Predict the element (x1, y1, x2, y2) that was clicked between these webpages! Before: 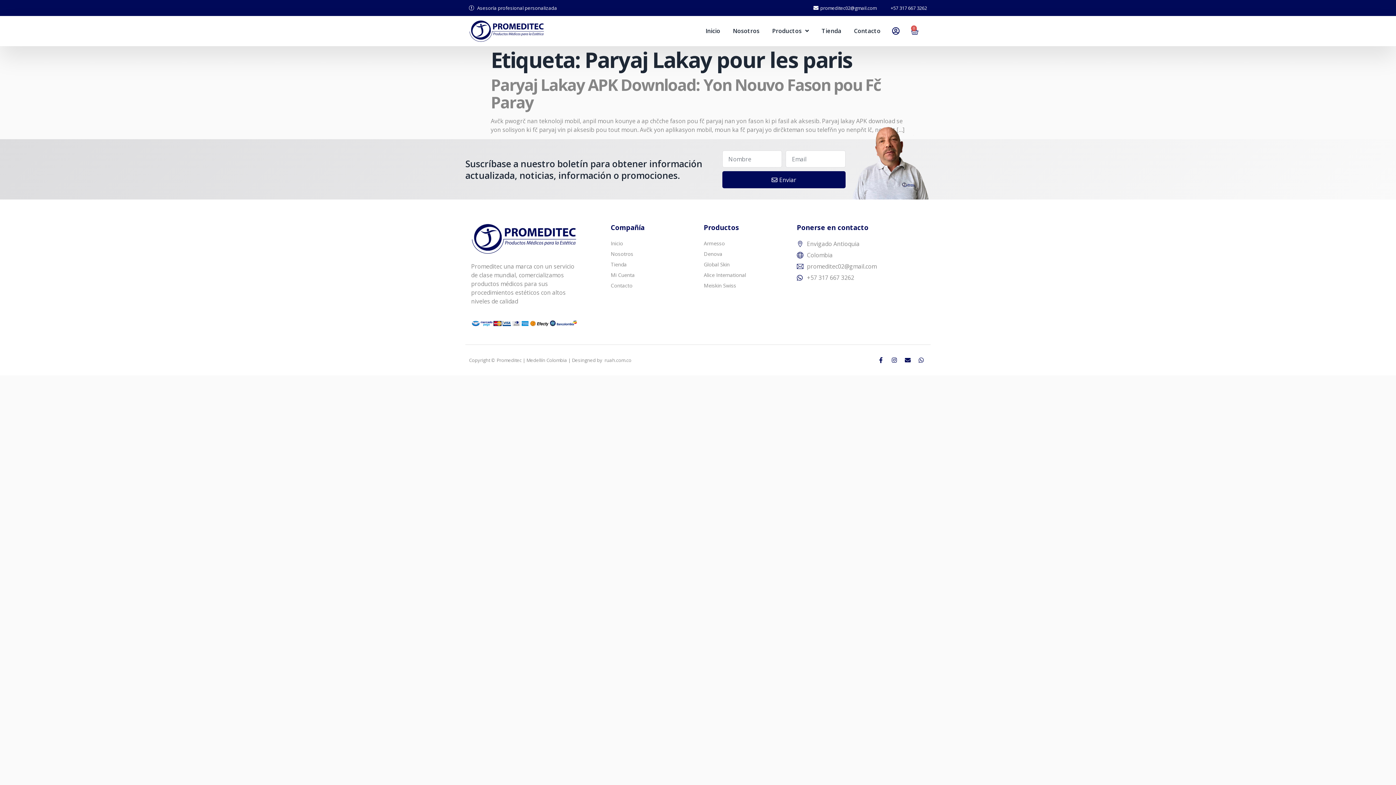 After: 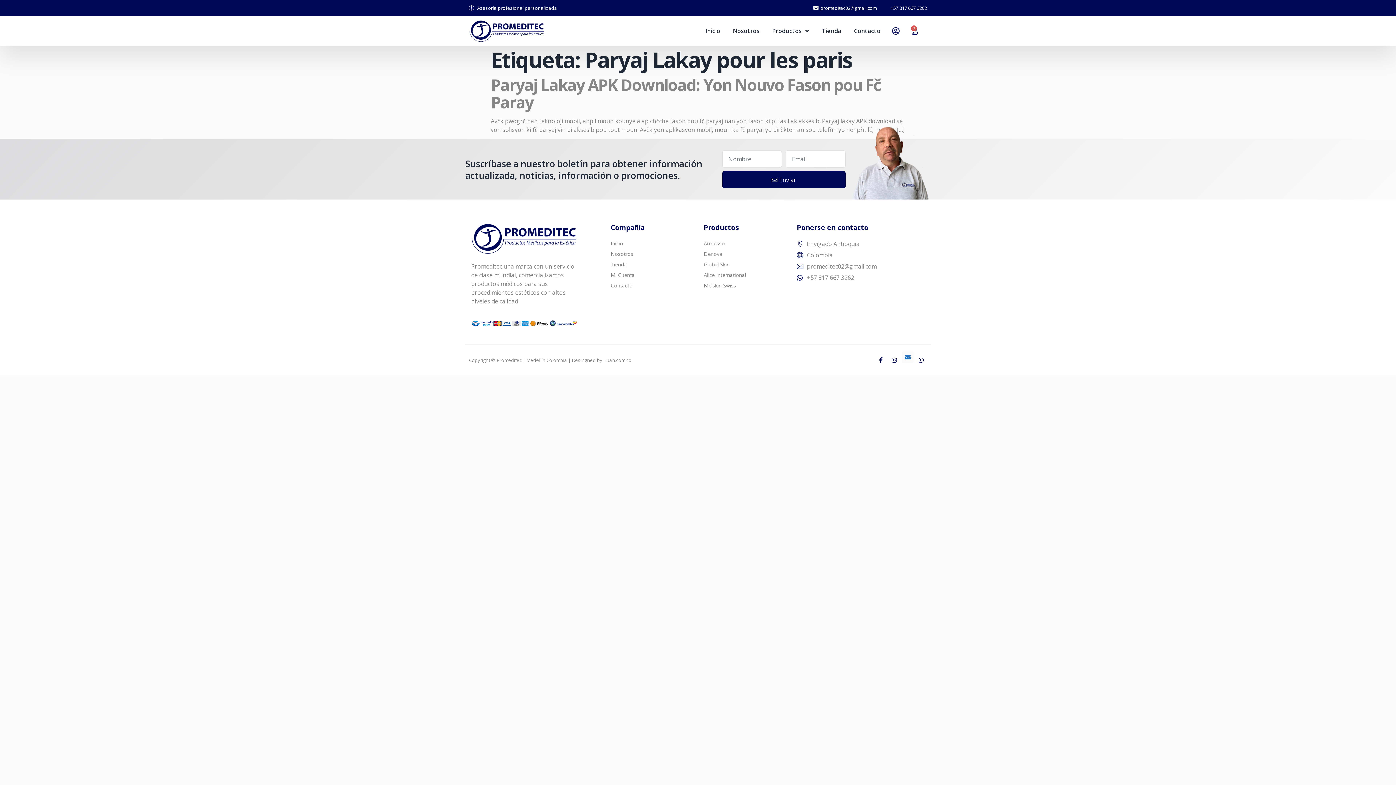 Action: label: Envelope bbox: (902, 354, 913, 366)